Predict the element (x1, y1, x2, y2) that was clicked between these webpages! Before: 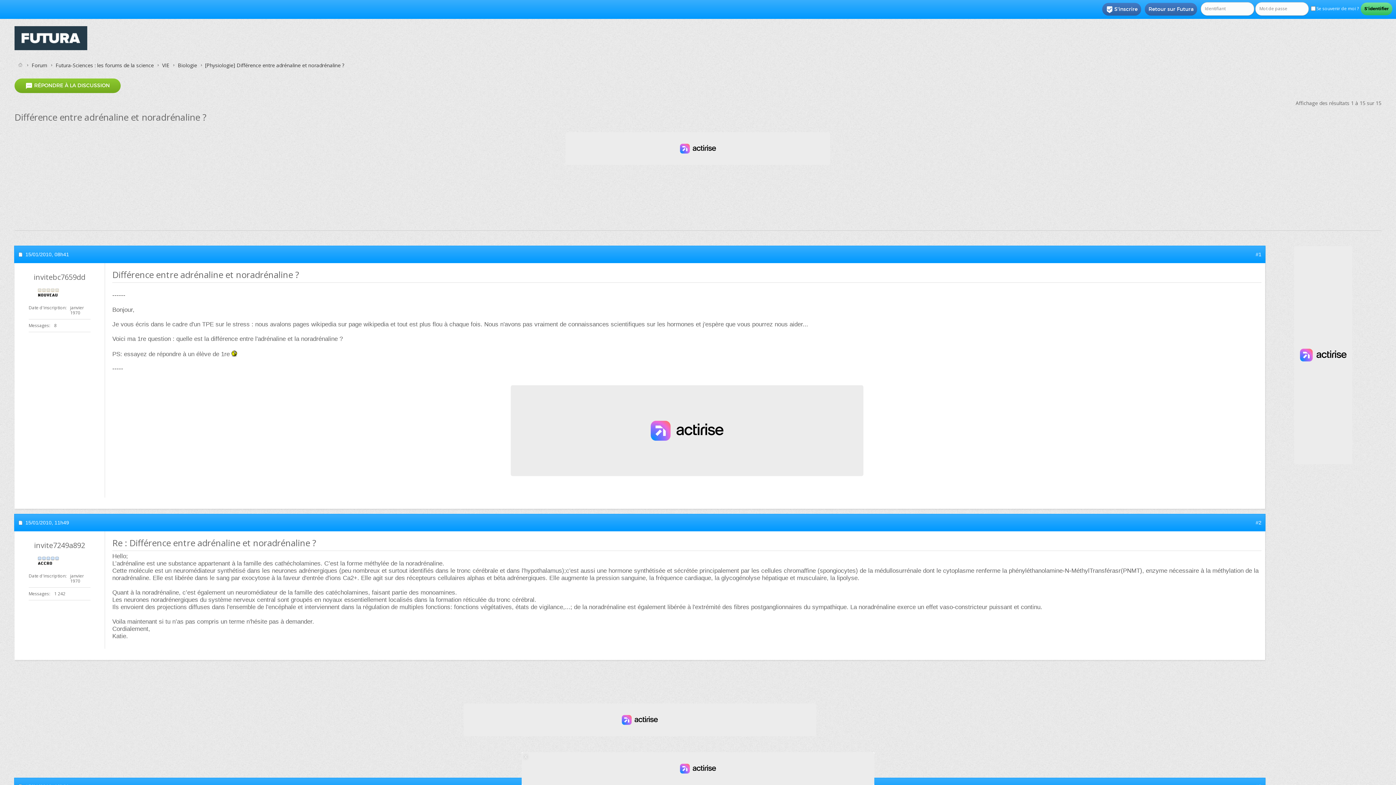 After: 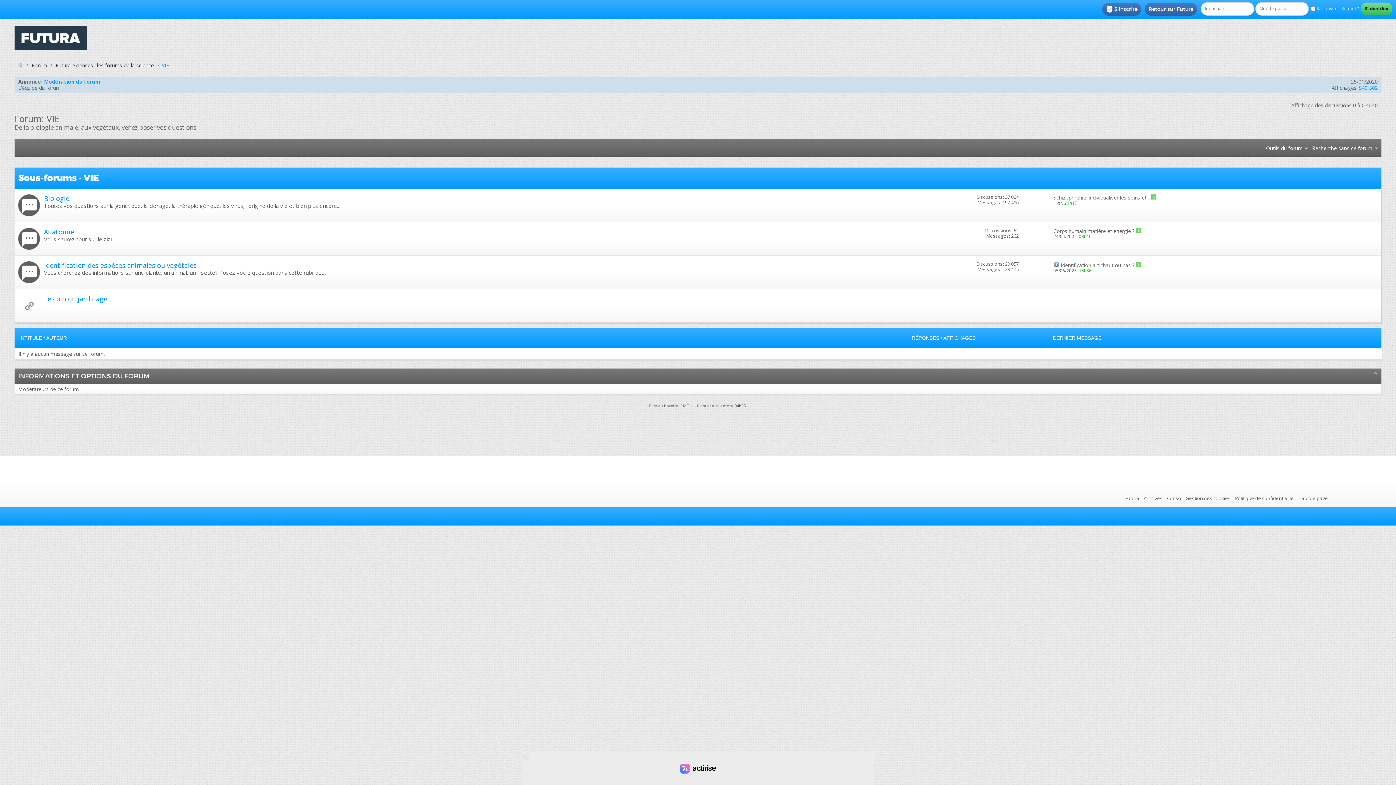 Action: label: VIE bbox: (160, 61, 171, 69)